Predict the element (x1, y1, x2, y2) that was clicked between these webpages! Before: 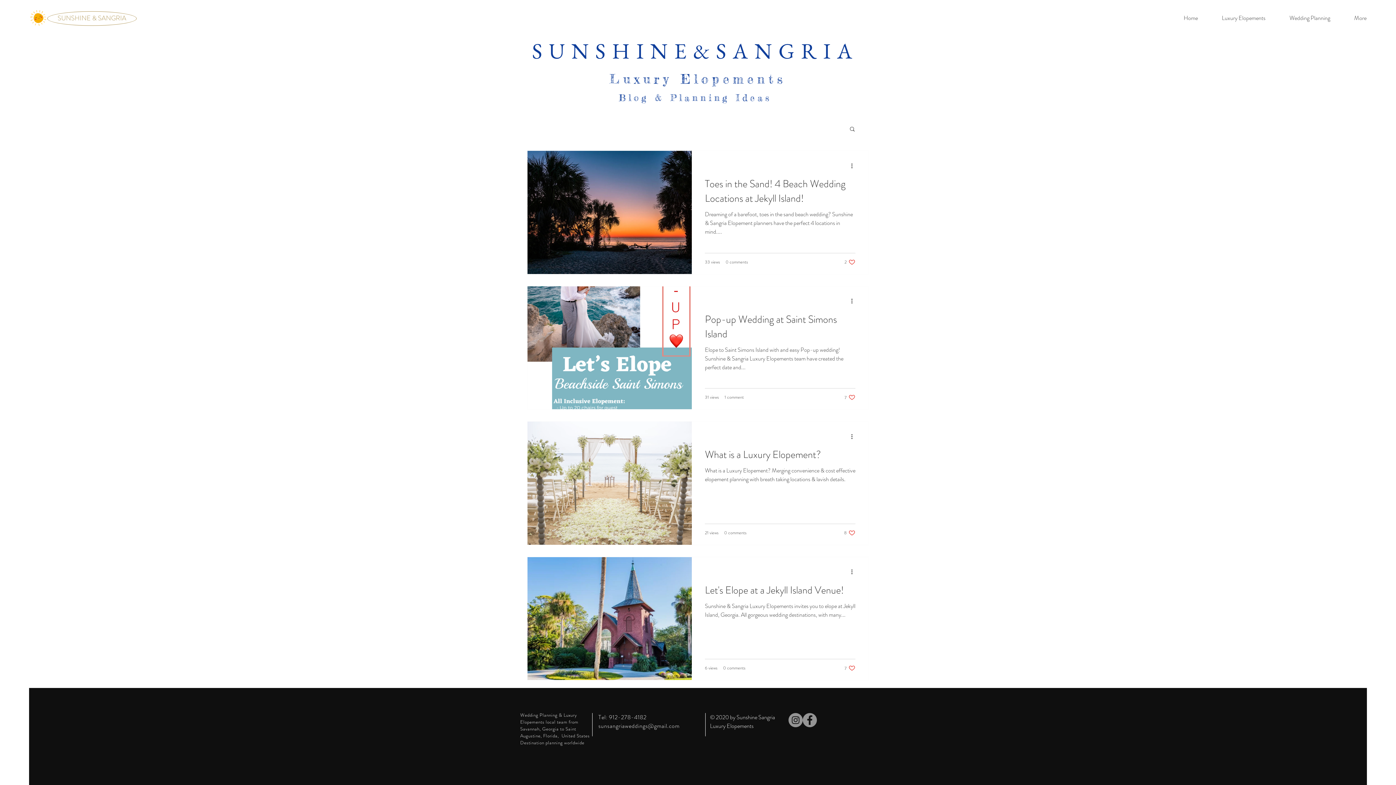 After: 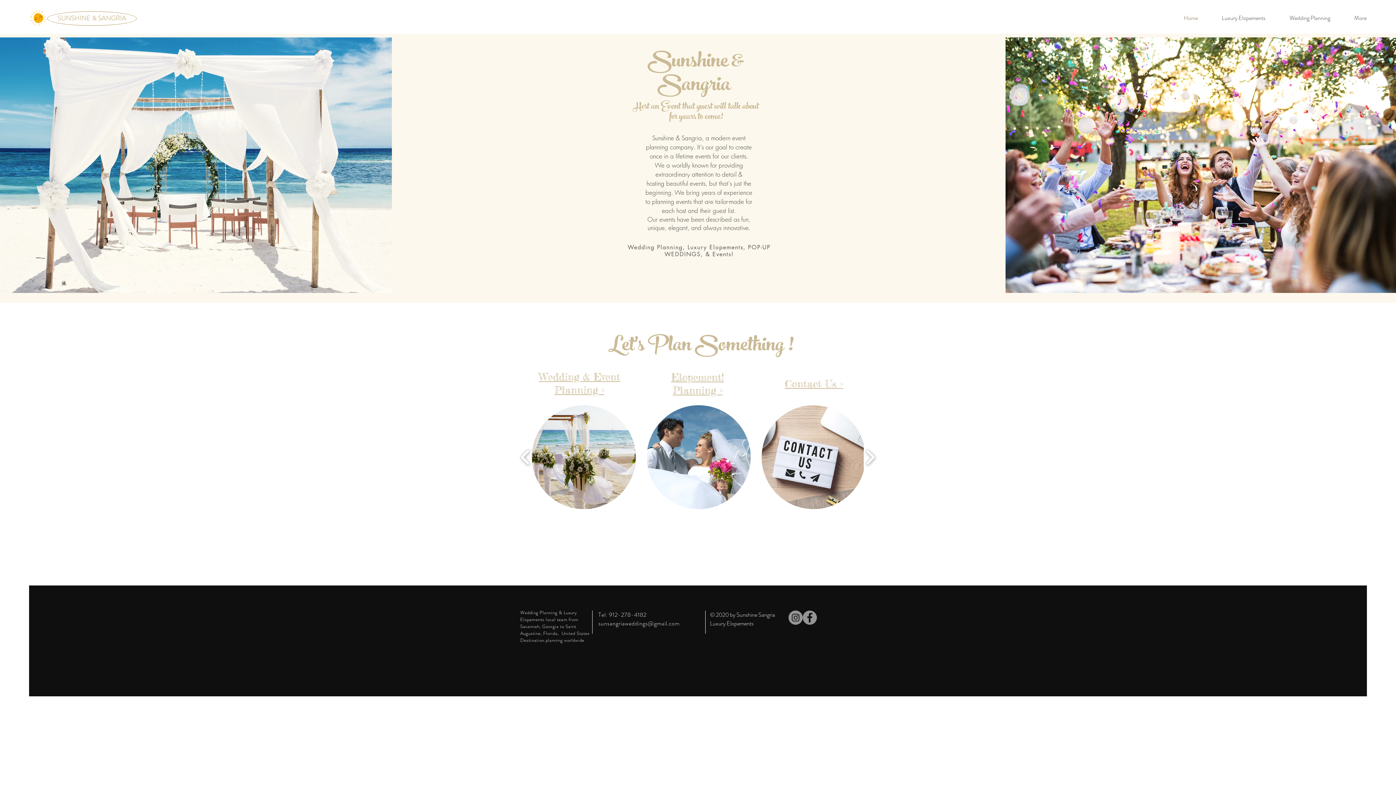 Action: bbox: (30, 10, 46, 25)